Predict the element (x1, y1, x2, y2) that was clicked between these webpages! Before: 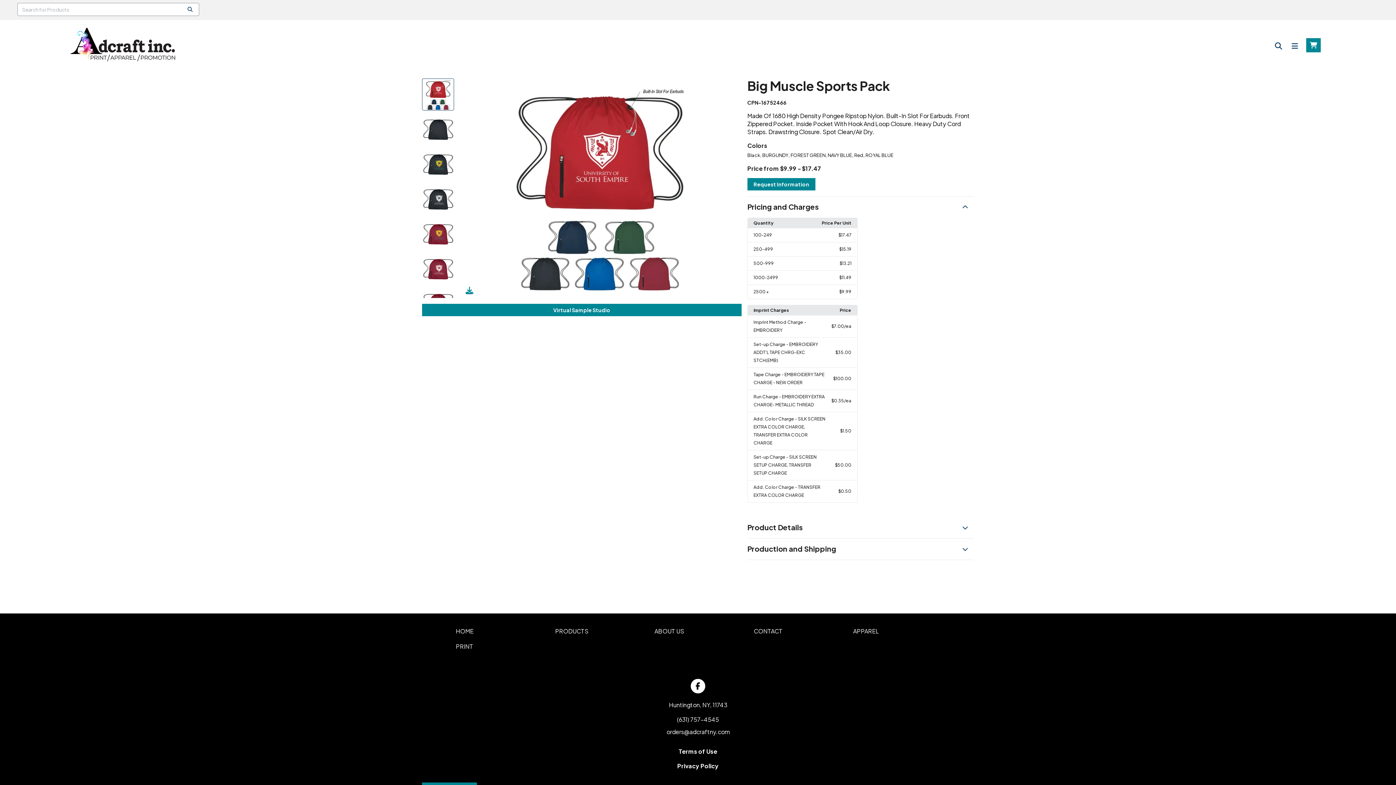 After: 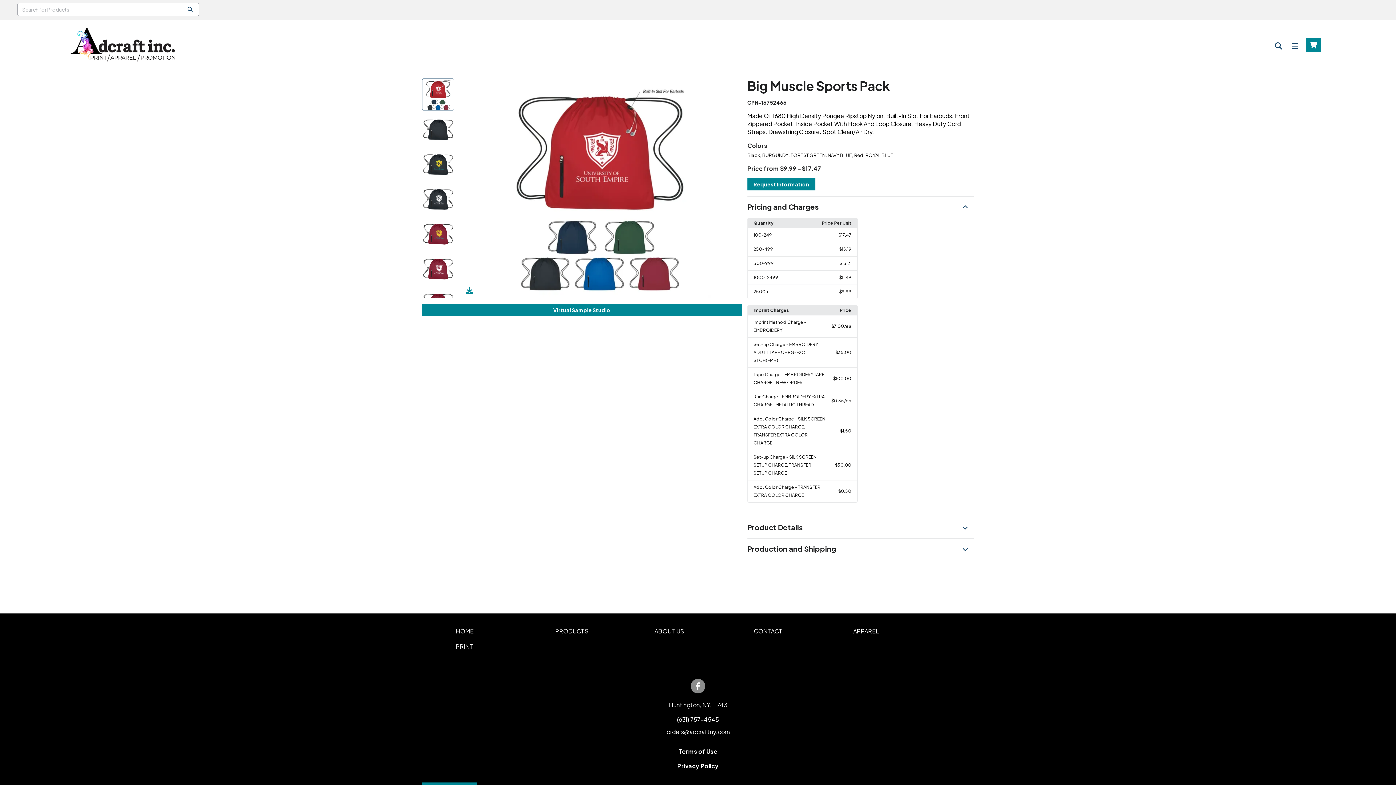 Action: bbox: (690, 679, 705, 693)